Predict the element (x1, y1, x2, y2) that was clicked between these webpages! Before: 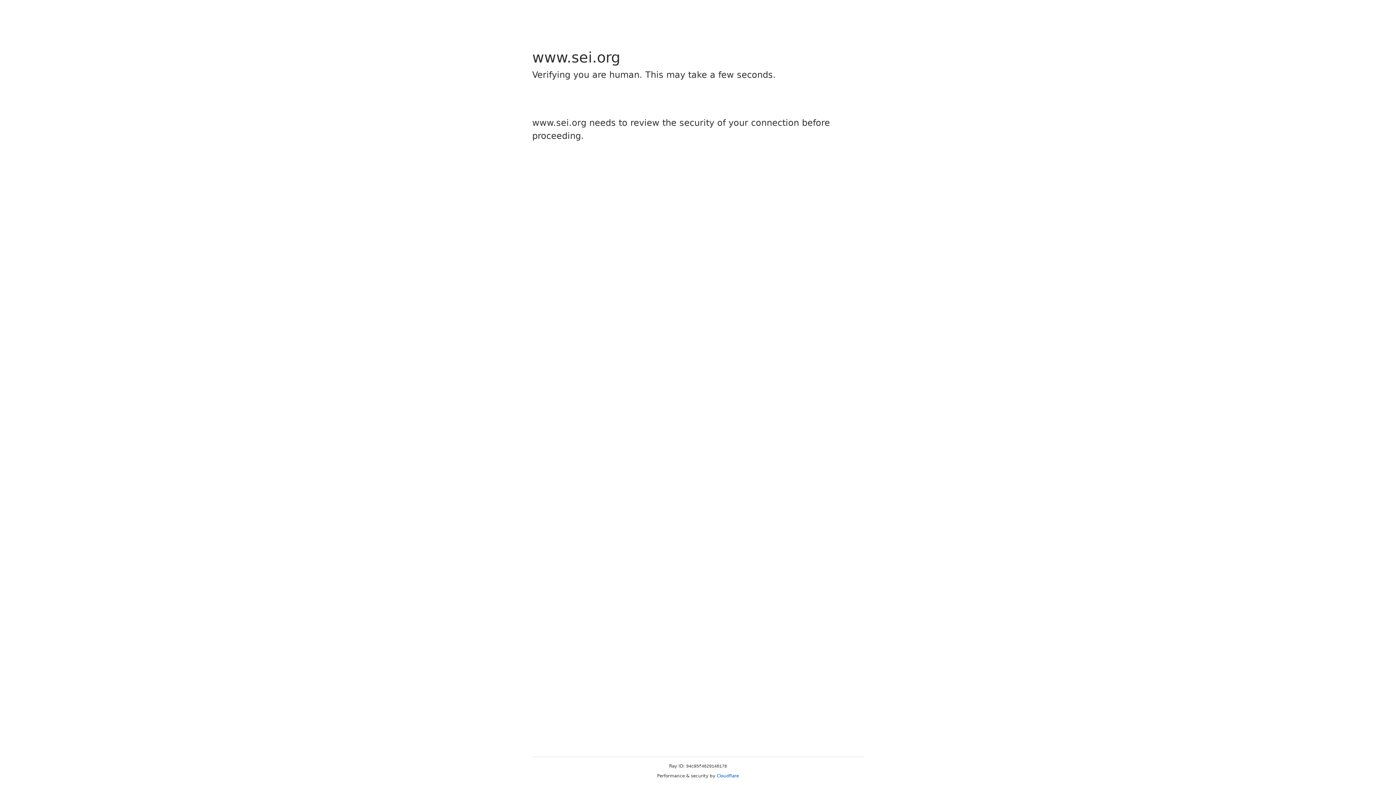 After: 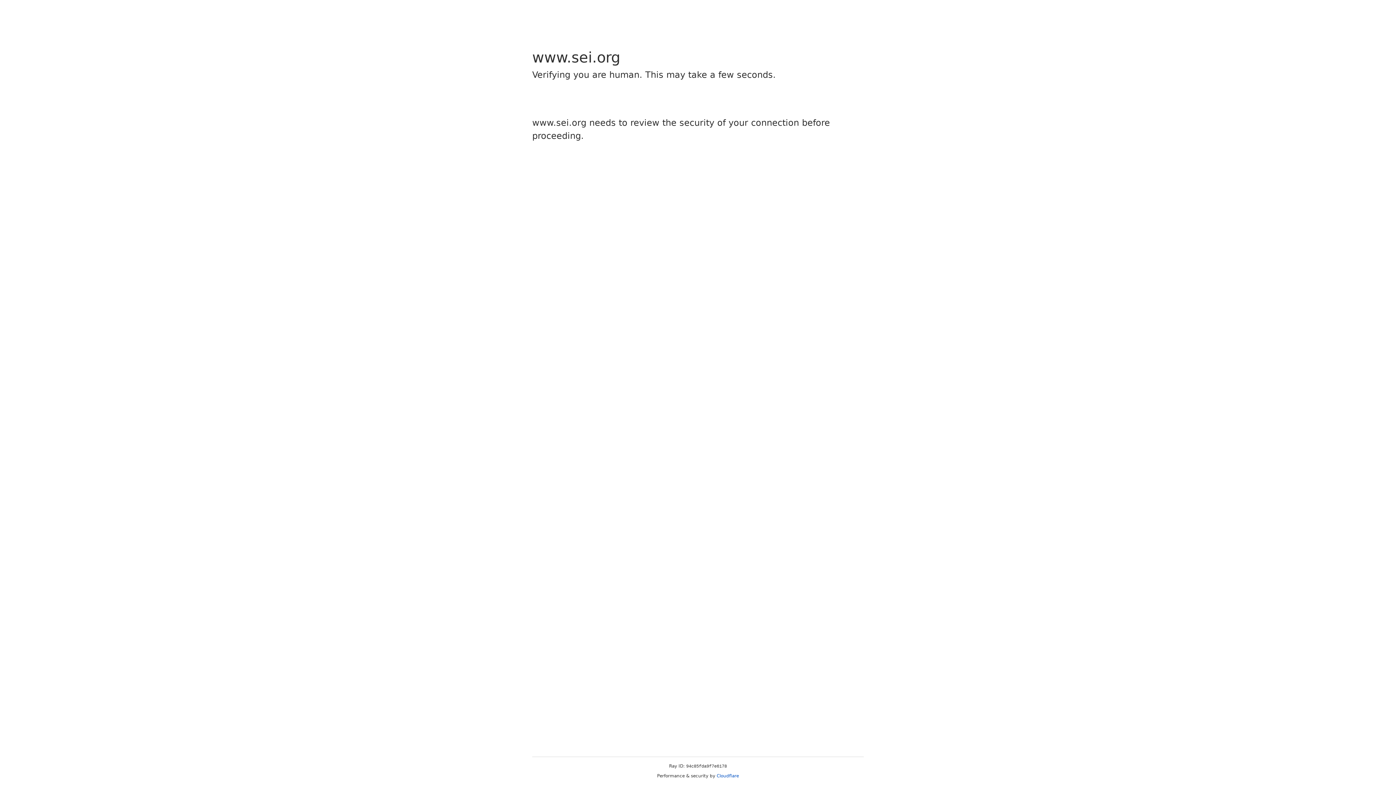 Action: label: Cloudflare bbox: (716, 773, 739, 778)